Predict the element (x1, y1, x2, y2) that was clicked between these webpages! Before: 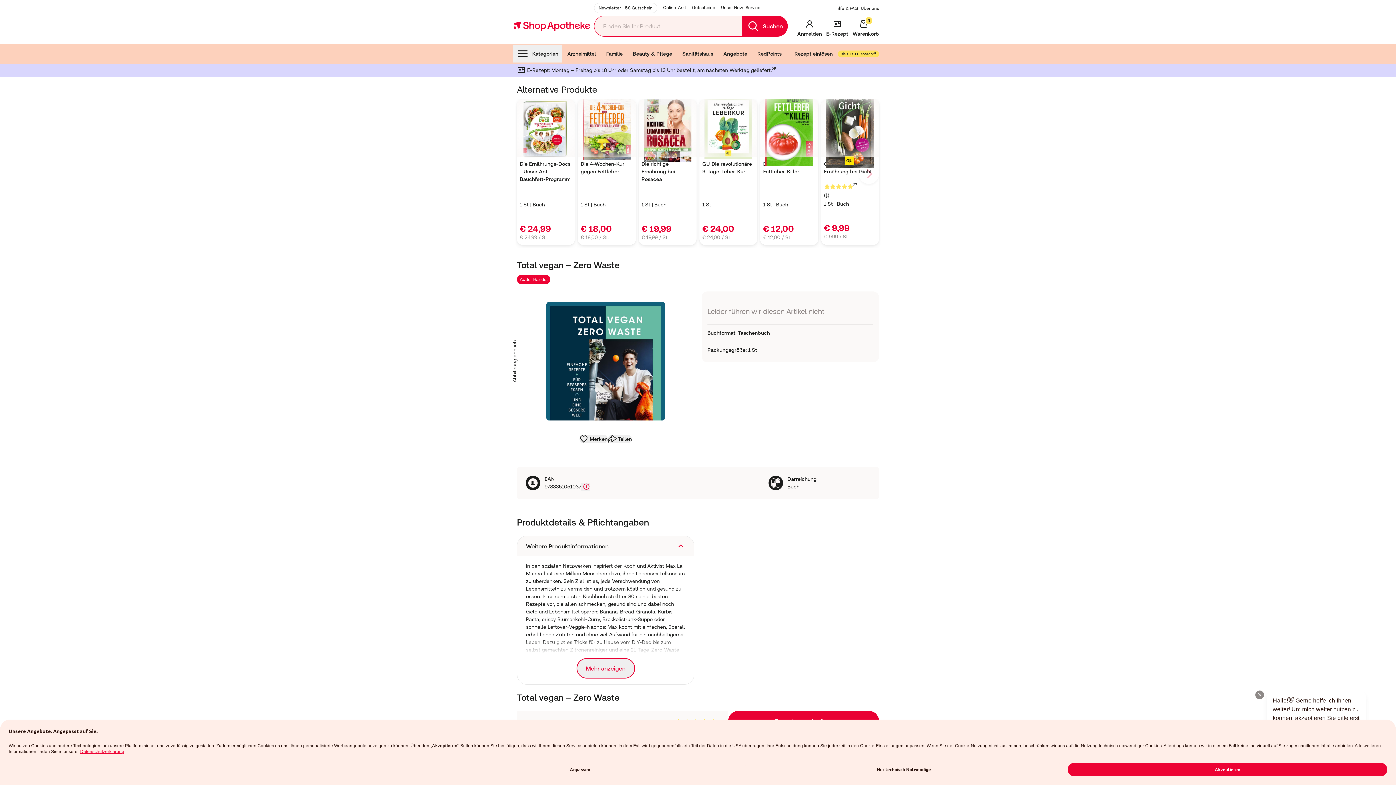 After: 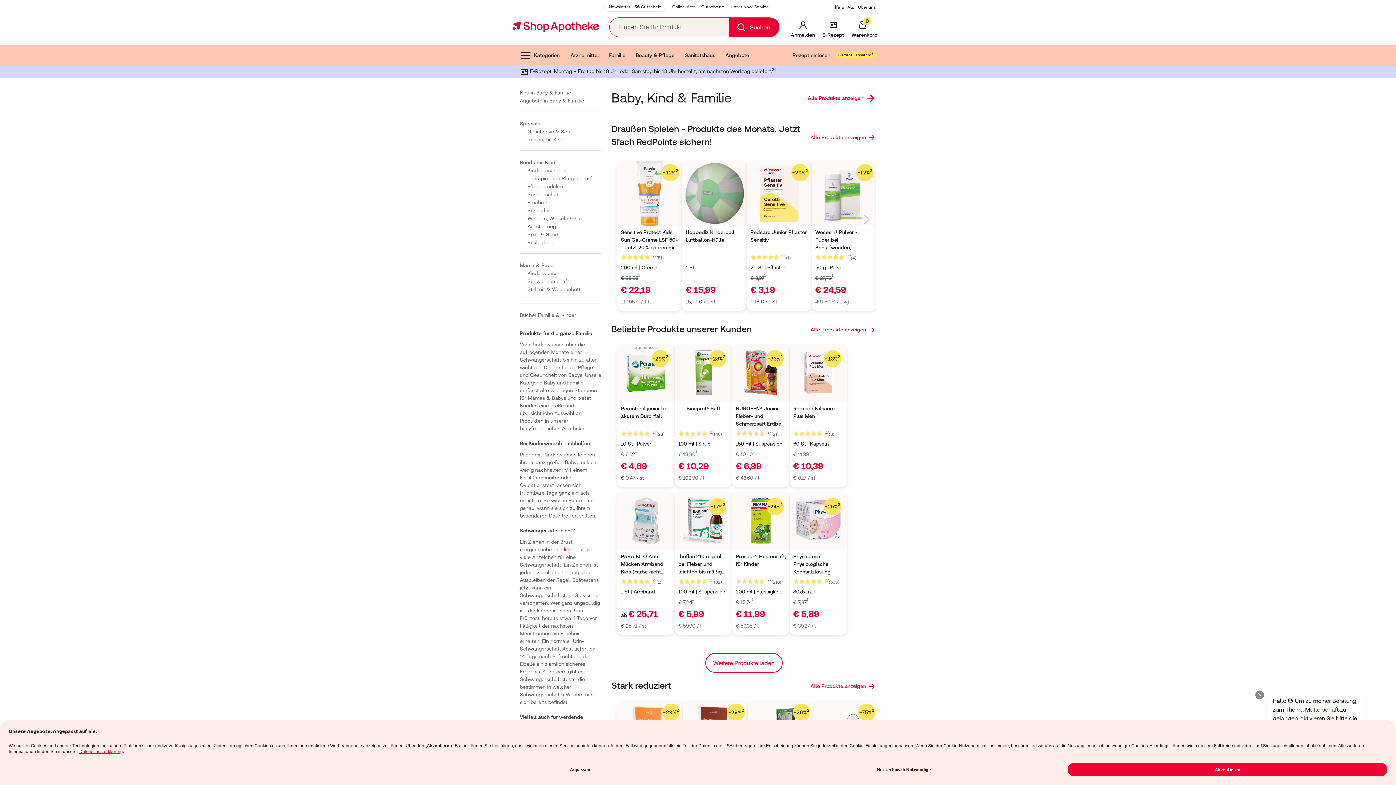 Action: label: Familie bbox: (602, 45, 626, 62)